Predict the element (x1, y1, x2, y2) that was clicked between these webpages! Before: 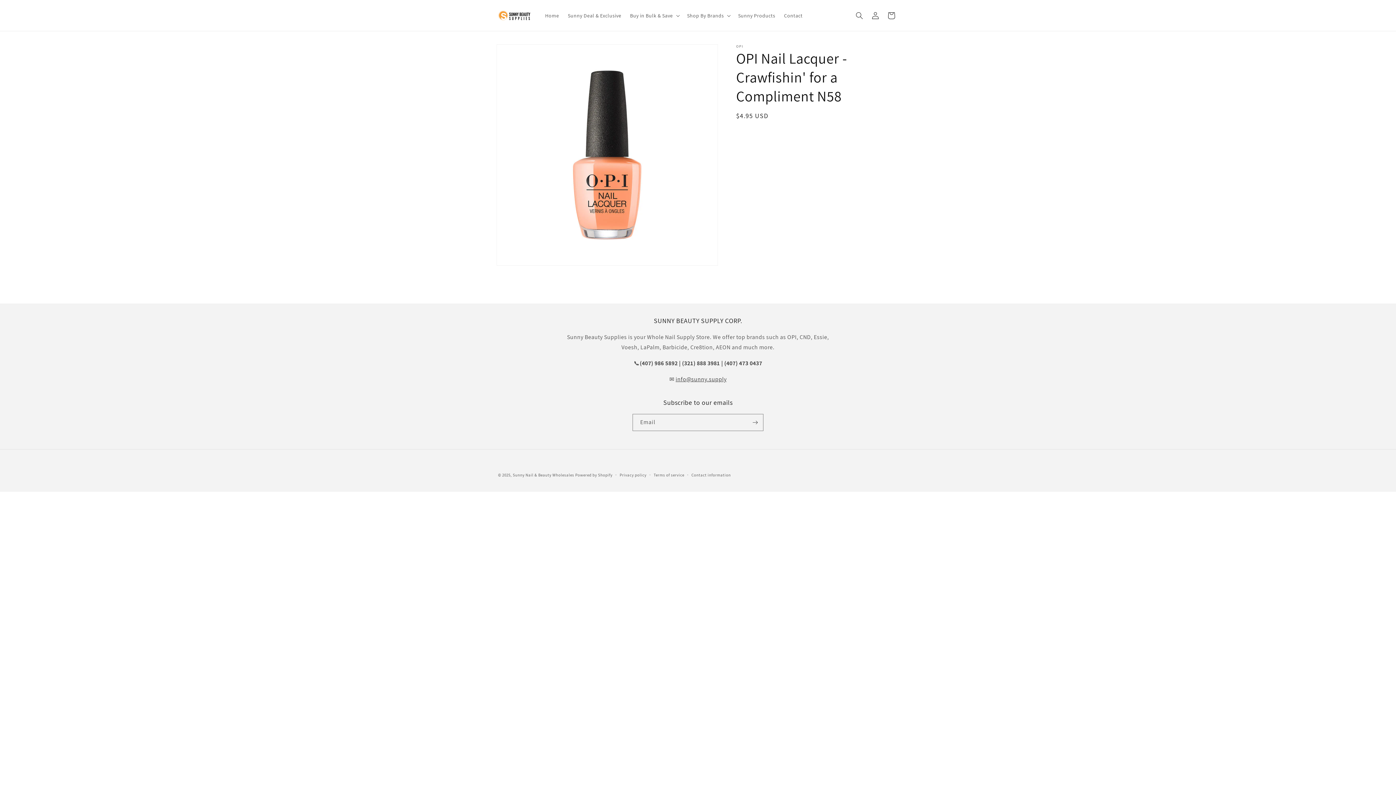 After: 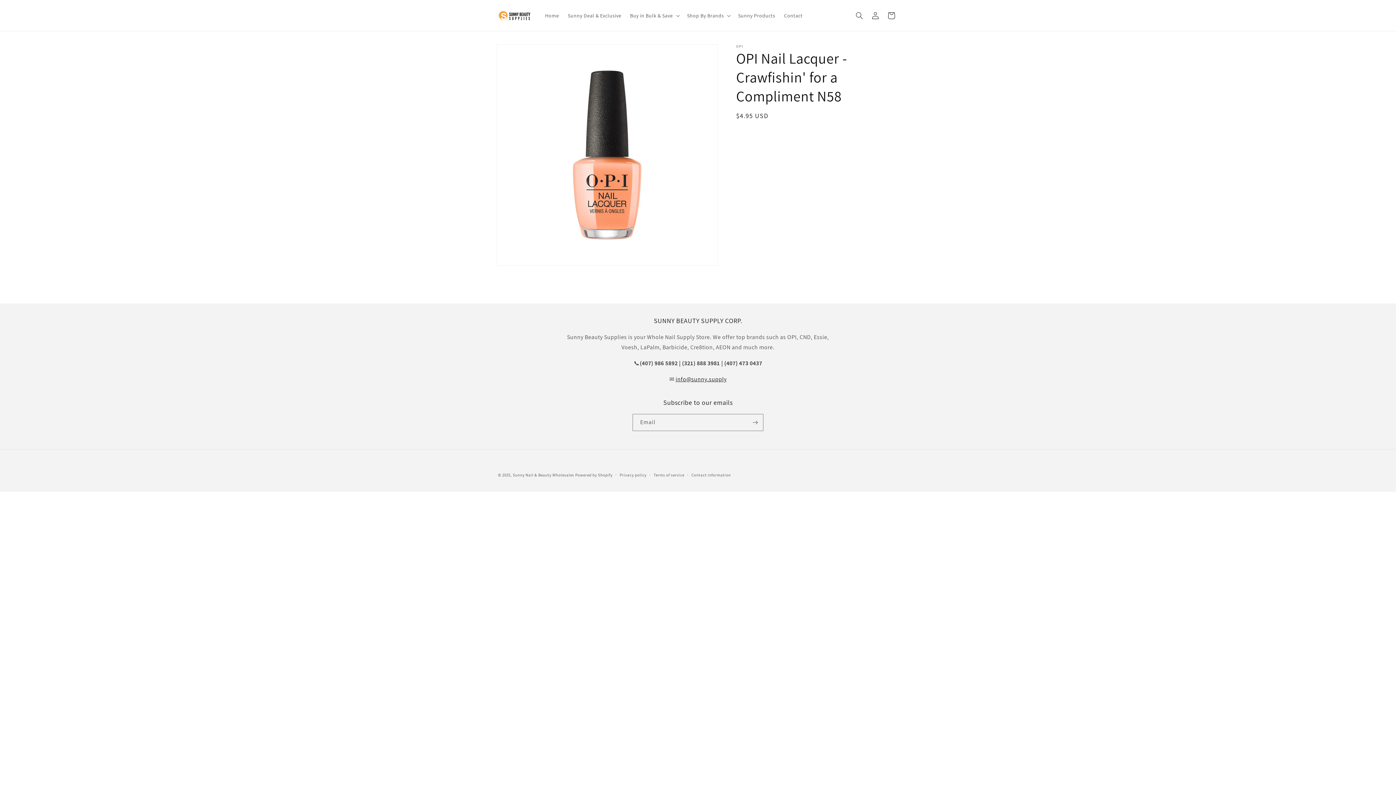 Action: bbox: (675, 375, 726, 383) label: info@sunny.supply